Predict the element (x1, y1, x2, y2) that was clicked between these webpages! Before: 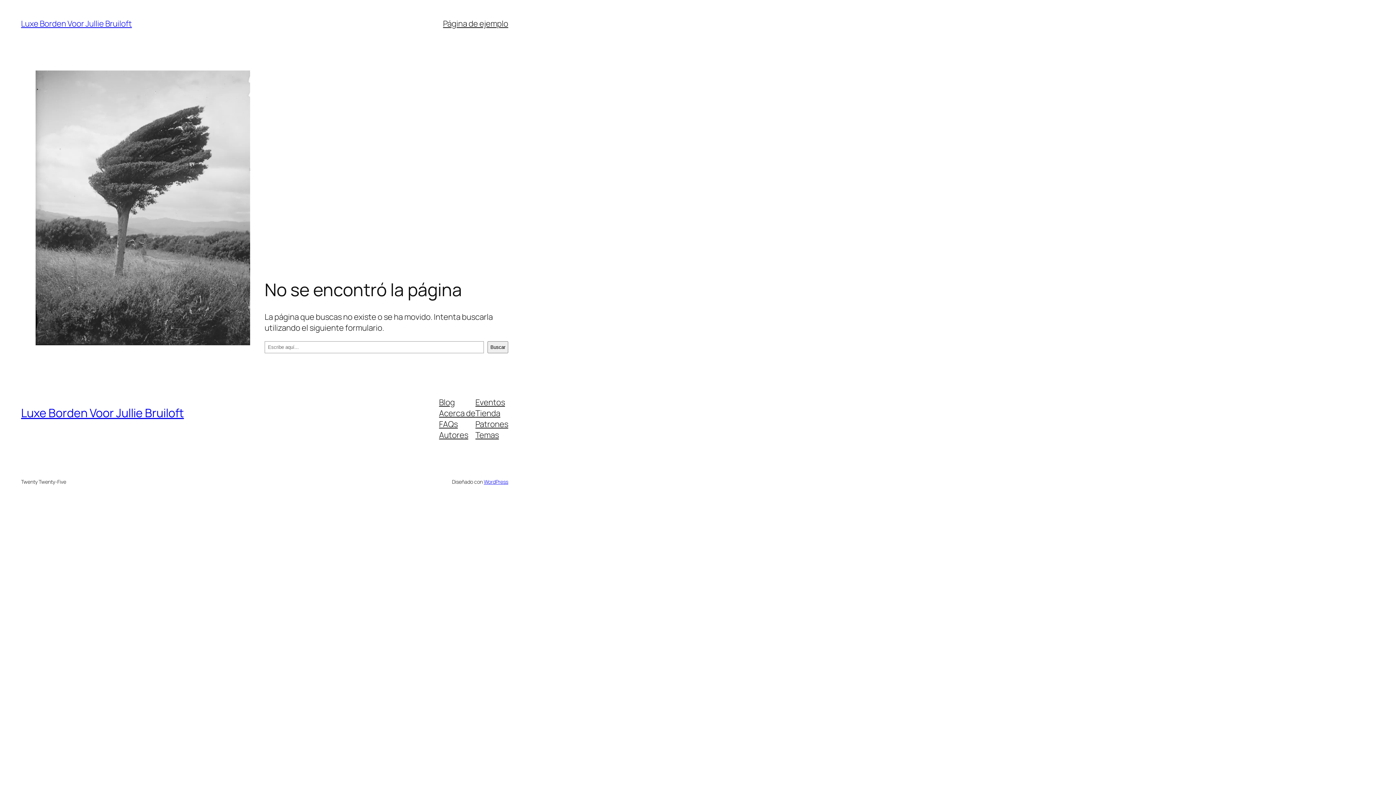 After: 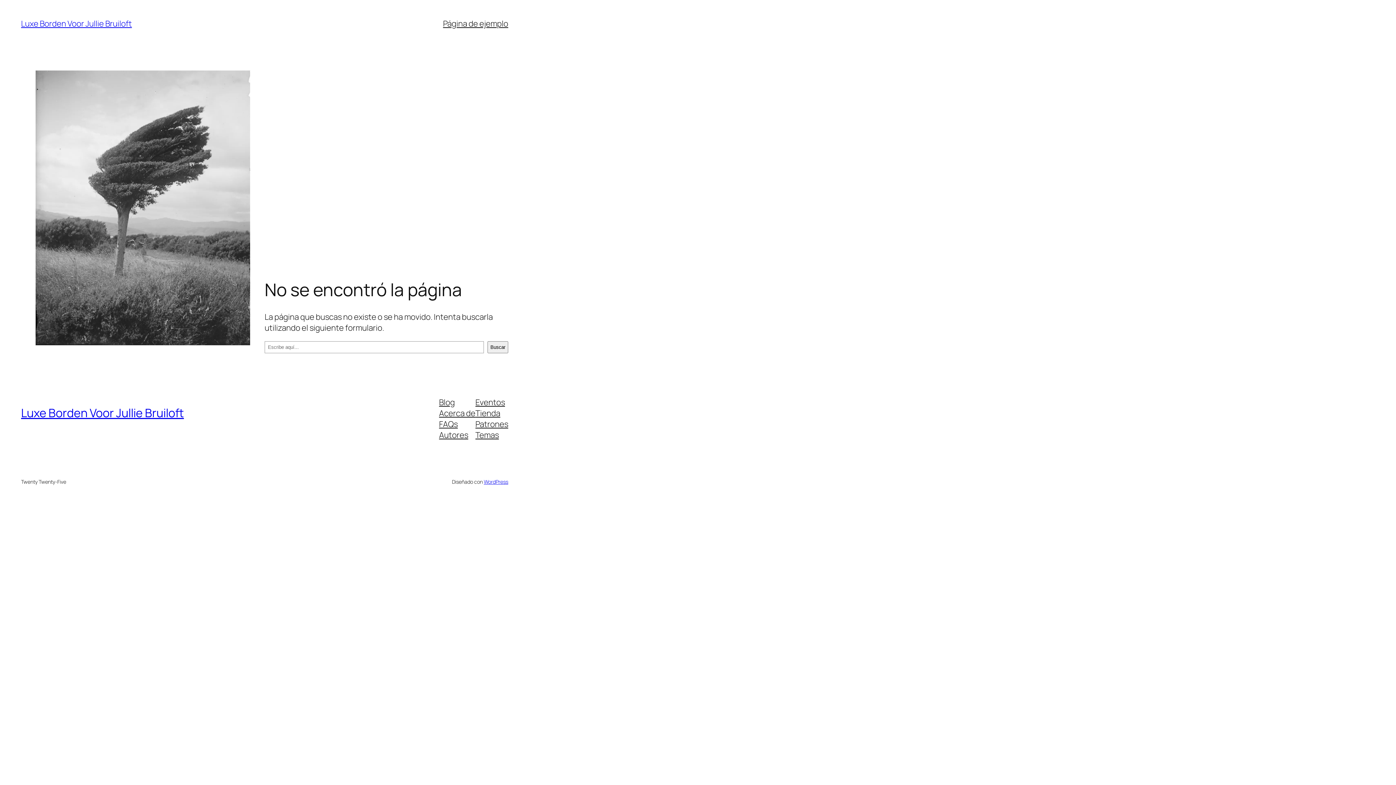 Action: bbox: (475, 429, 499, 440) label: Temas